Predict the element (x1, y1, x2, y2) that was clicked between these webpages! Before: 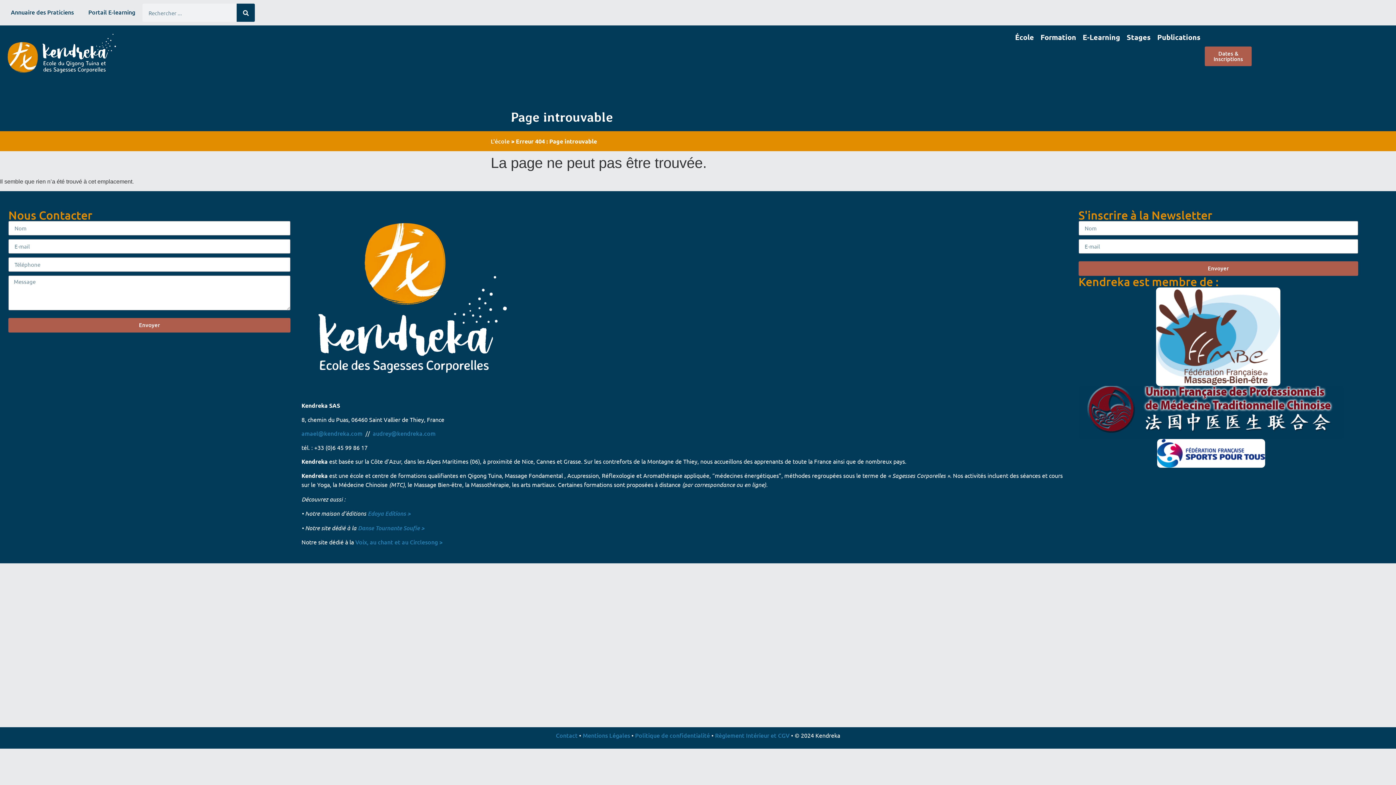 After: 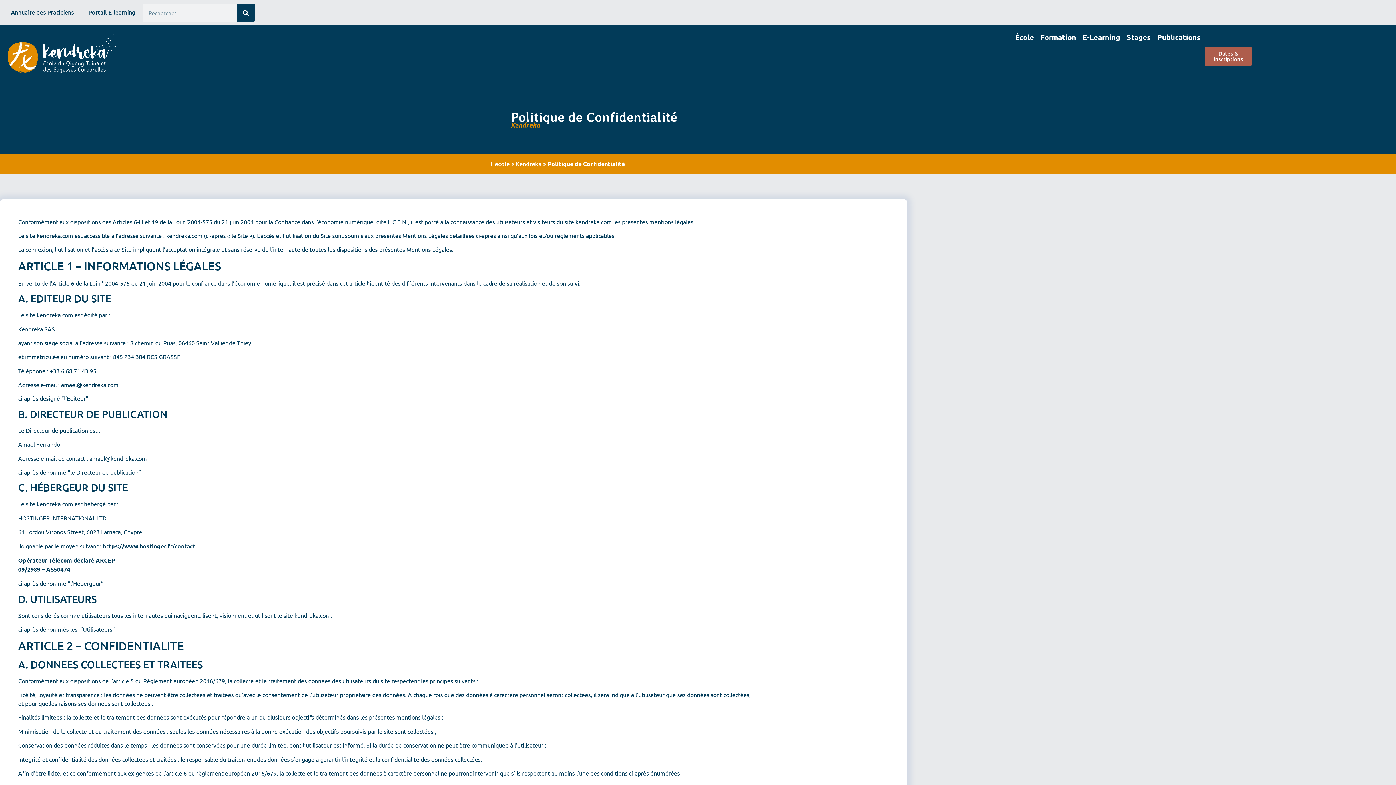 Action: bbox: (635, 731, 710, 739) label: Politique de confidentialité